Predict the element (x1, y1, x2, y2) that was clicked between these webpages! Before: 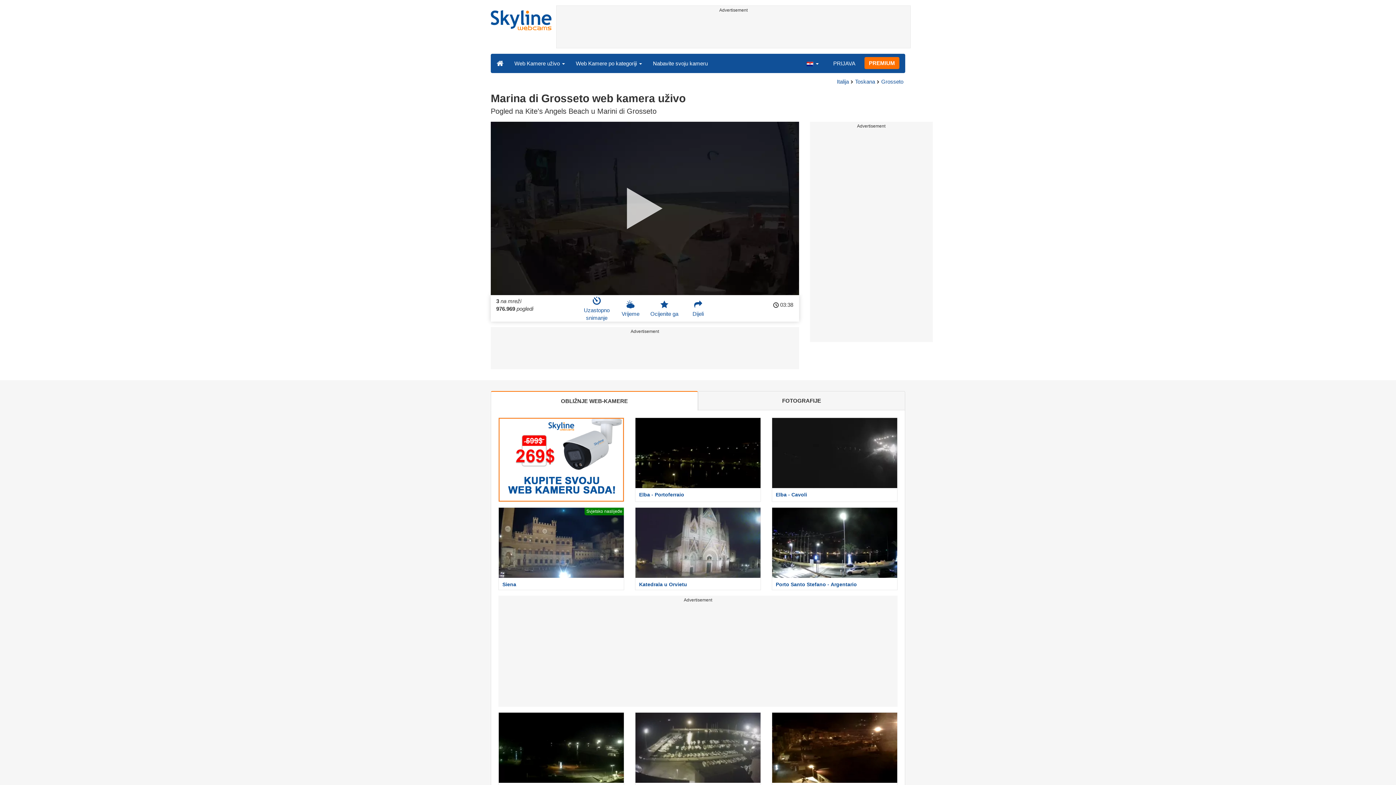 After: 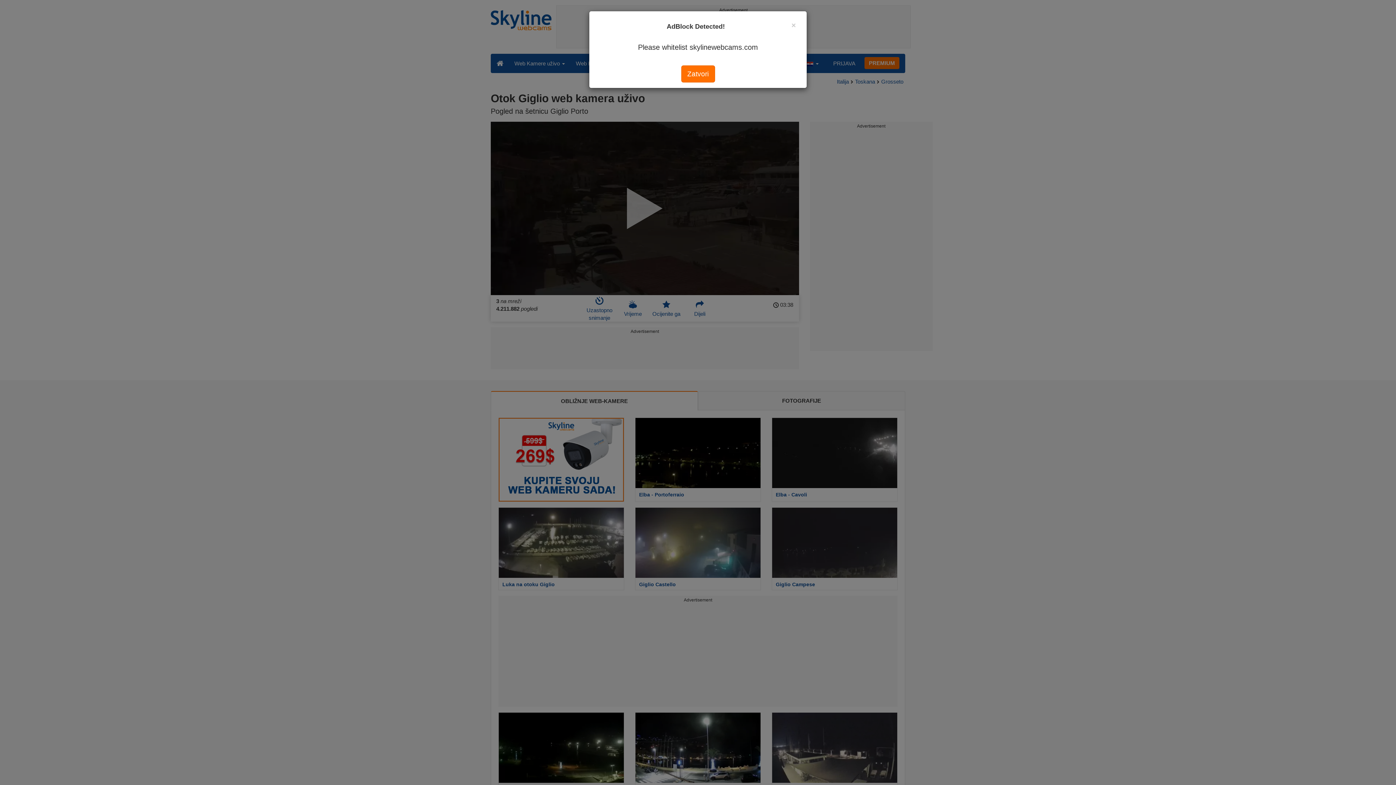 Action: bbox: (766, 712, 903, 795) label: Otok Giglio